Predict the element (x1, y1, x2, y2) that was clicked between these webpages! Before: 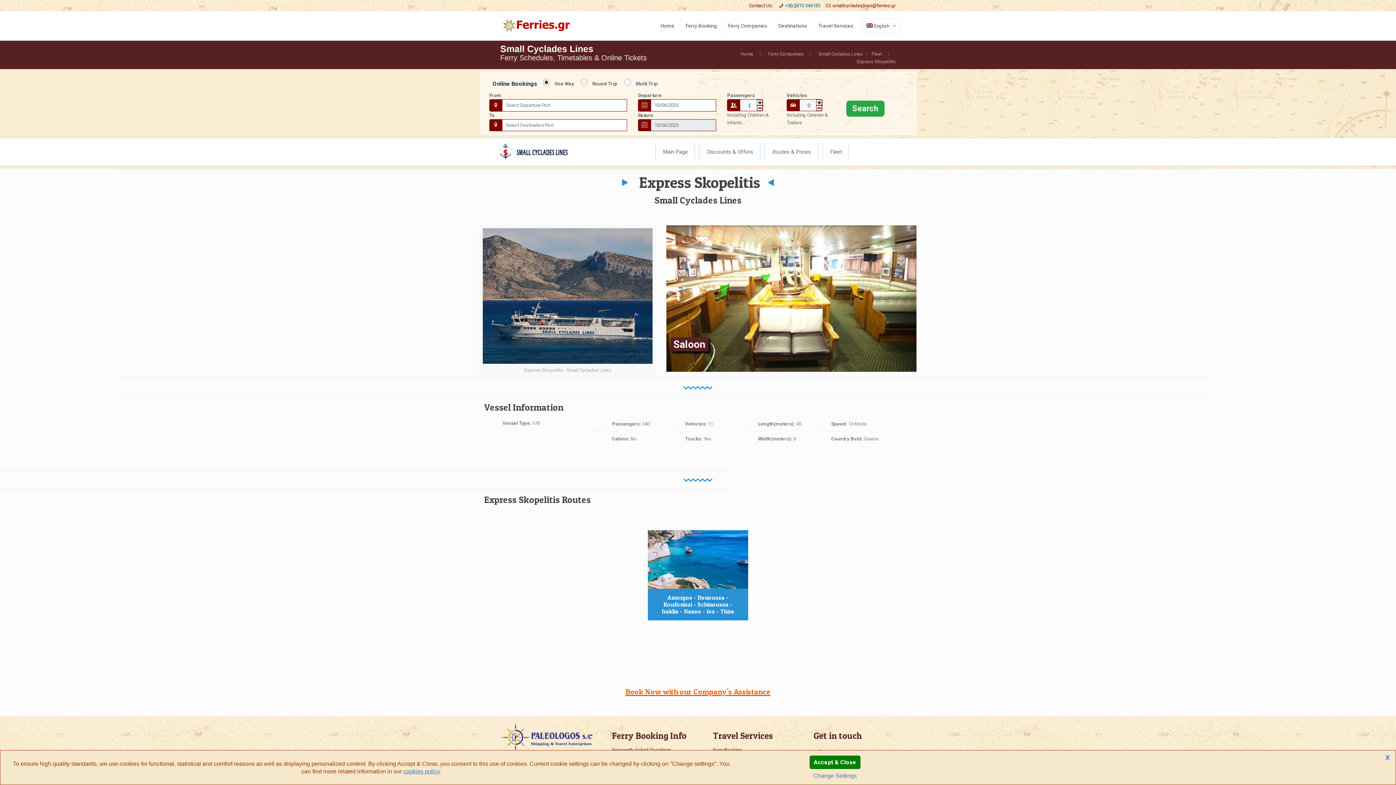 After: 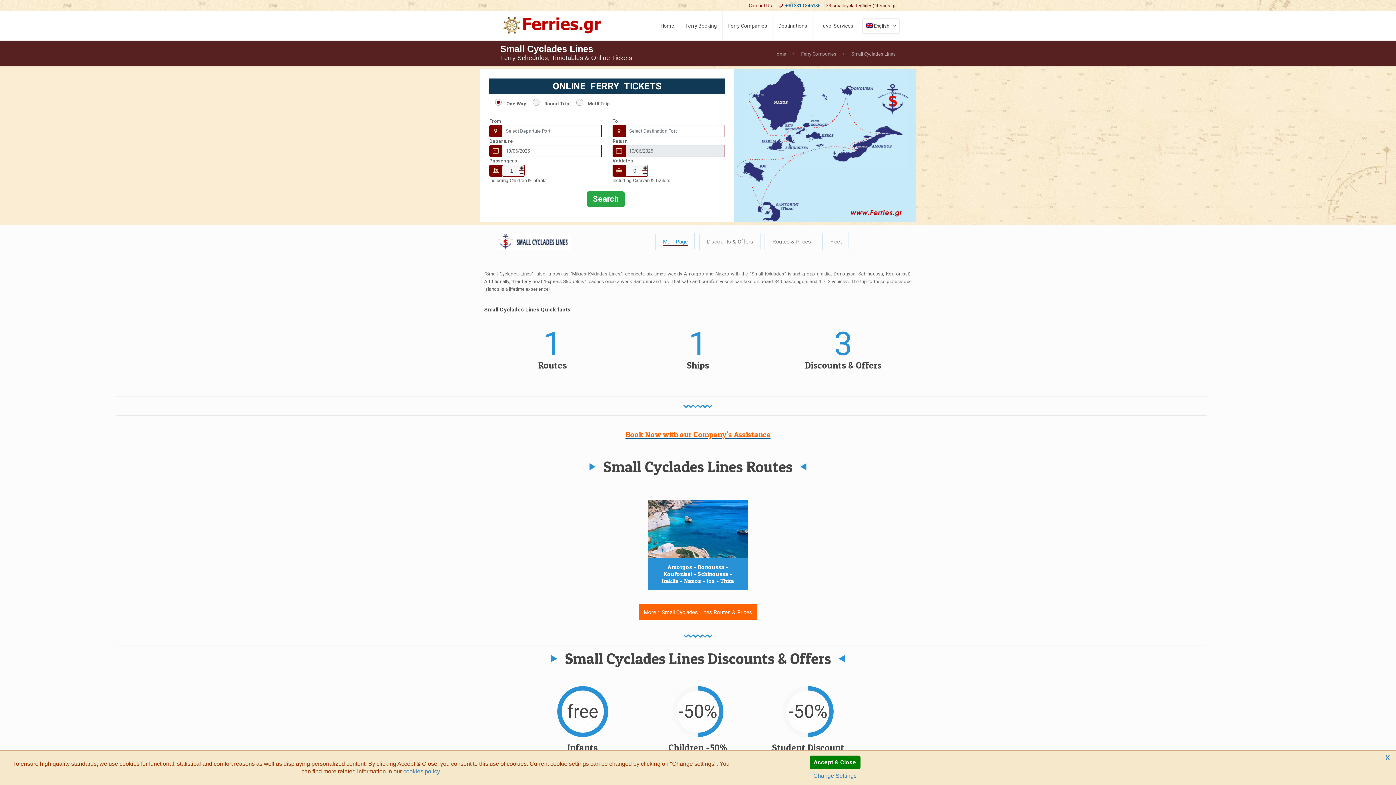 Action: bbox: (818, 51, 863, 56) label: Small Cyclades Lines